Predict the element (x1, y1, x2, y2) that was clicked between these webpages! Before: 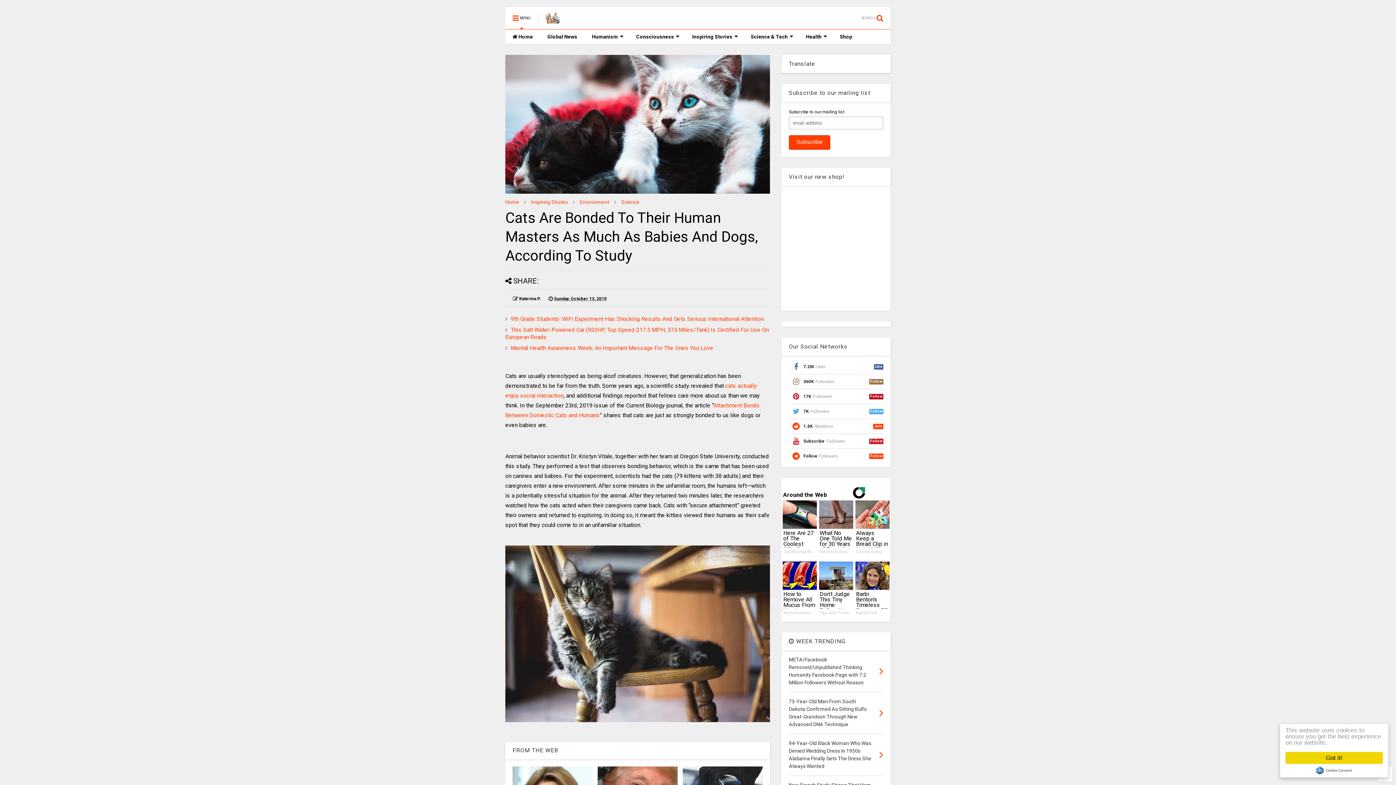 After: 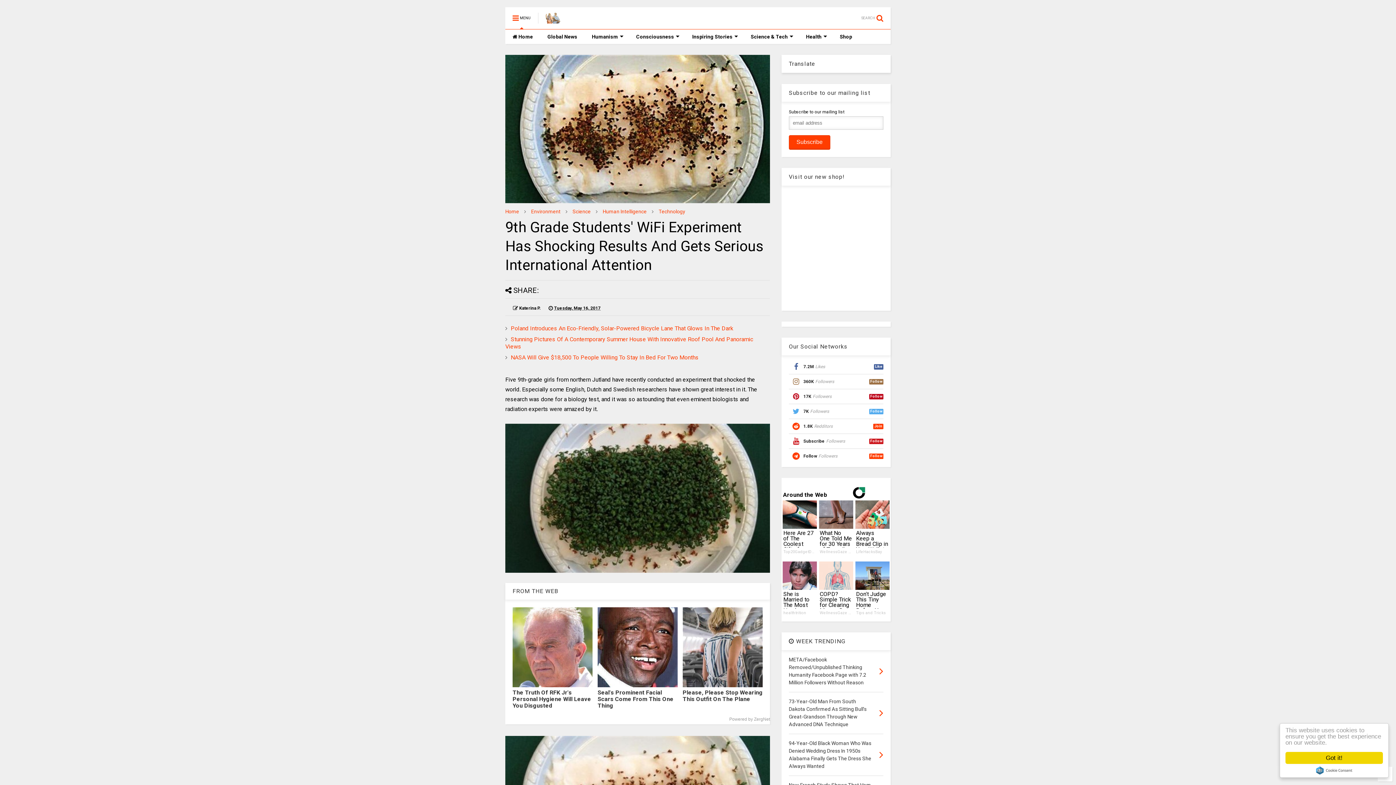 Action: label: 9th Grade Students' WiFi Experiment Has Shocking Results And Gets Serious International Attention bbox: (510, 315, 764, 322)